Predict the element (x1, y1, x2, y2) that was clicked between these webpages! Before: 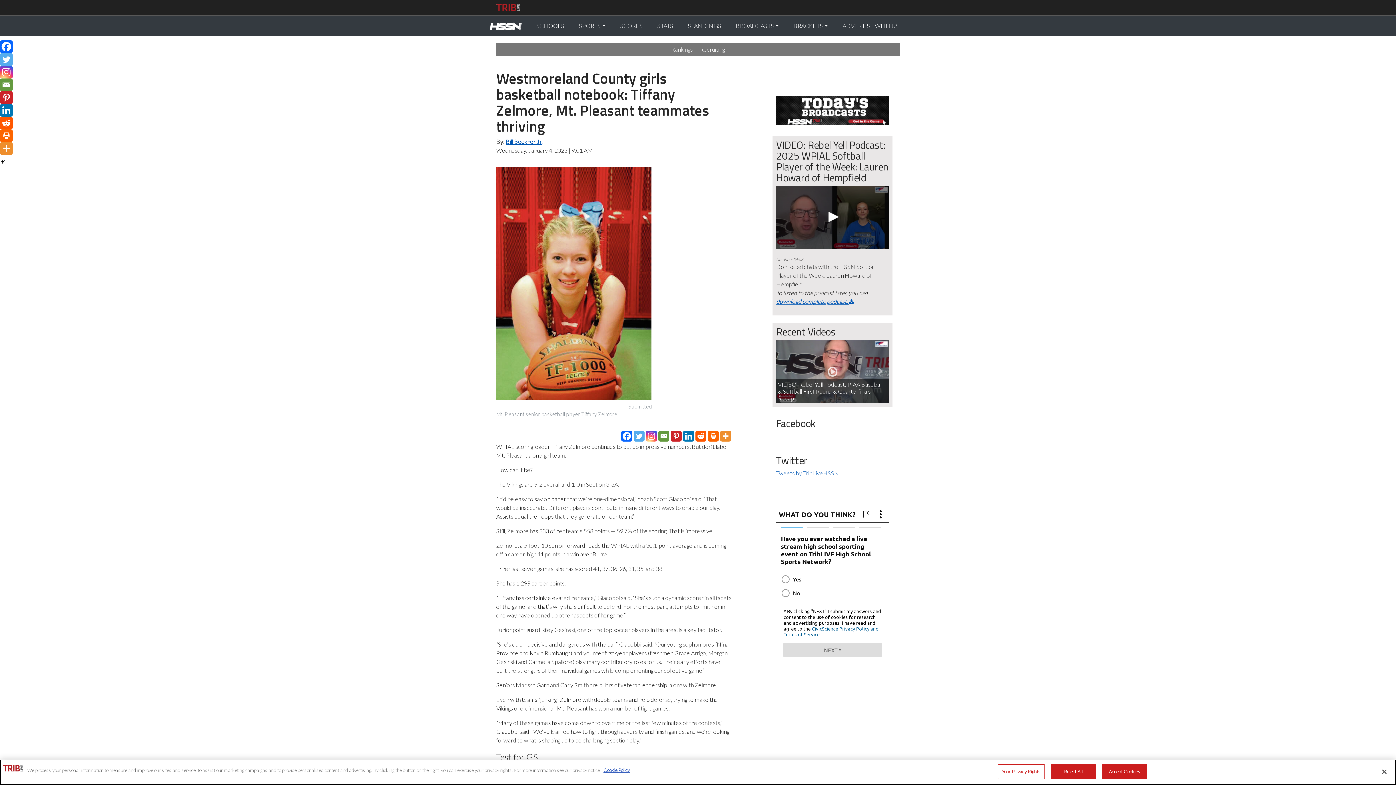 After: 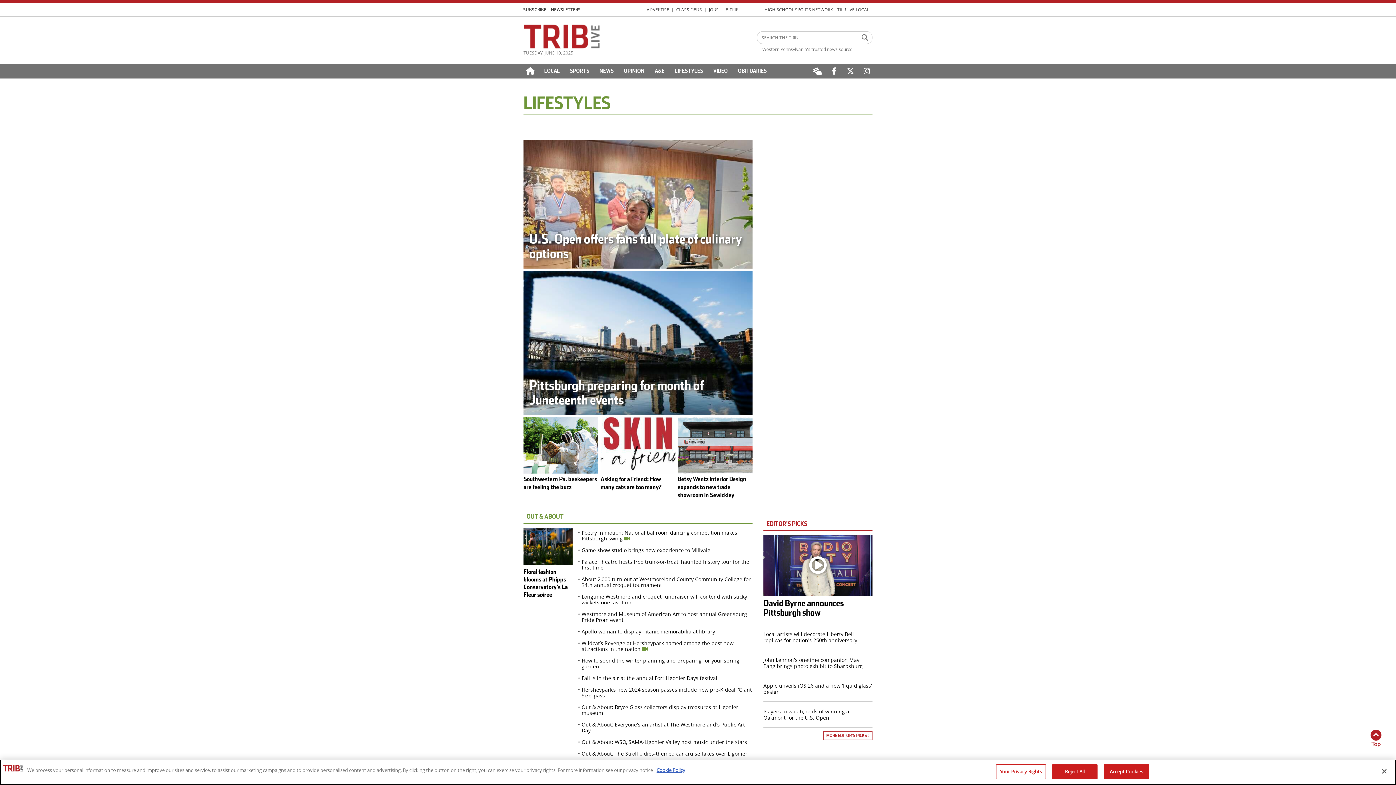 Action: bbox: (622, 2, 647, 11) label: Lifestyles